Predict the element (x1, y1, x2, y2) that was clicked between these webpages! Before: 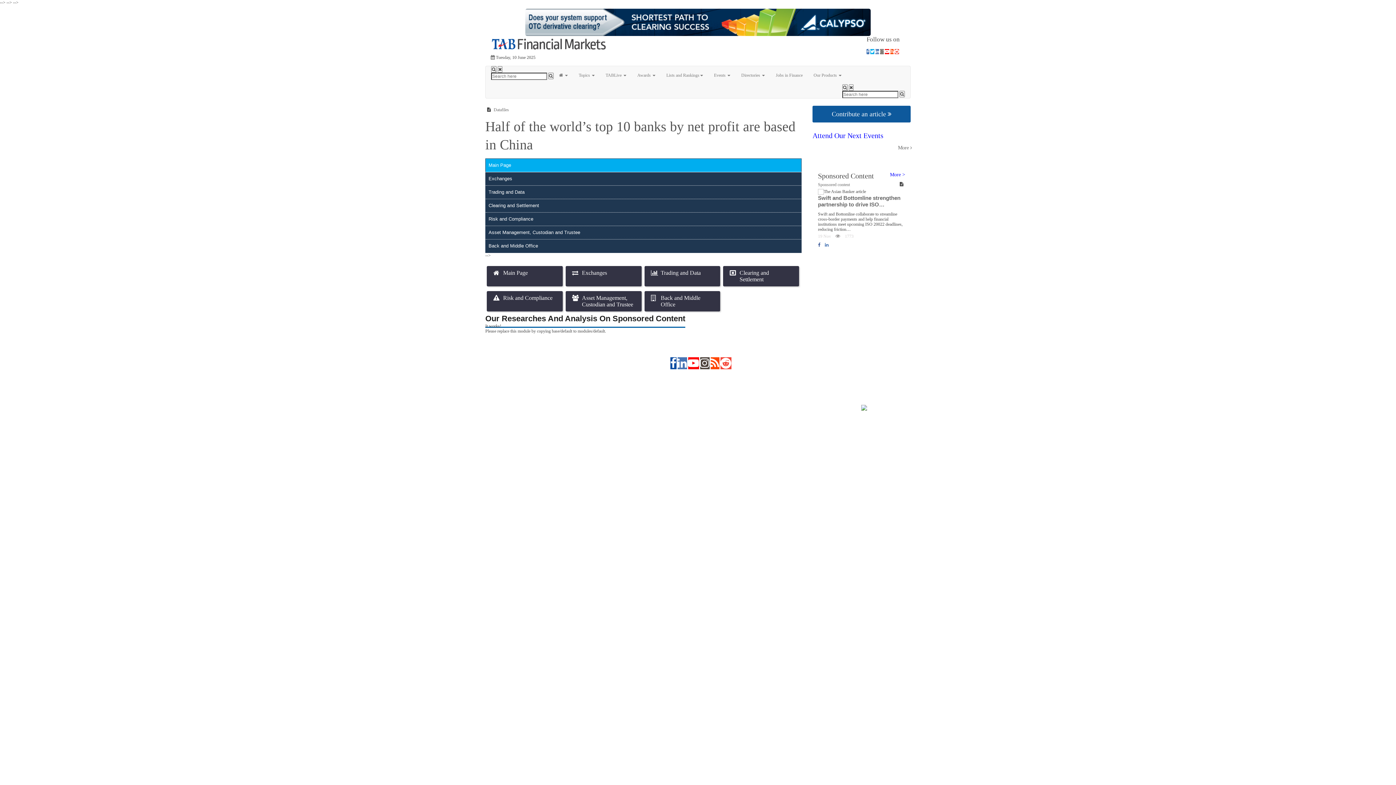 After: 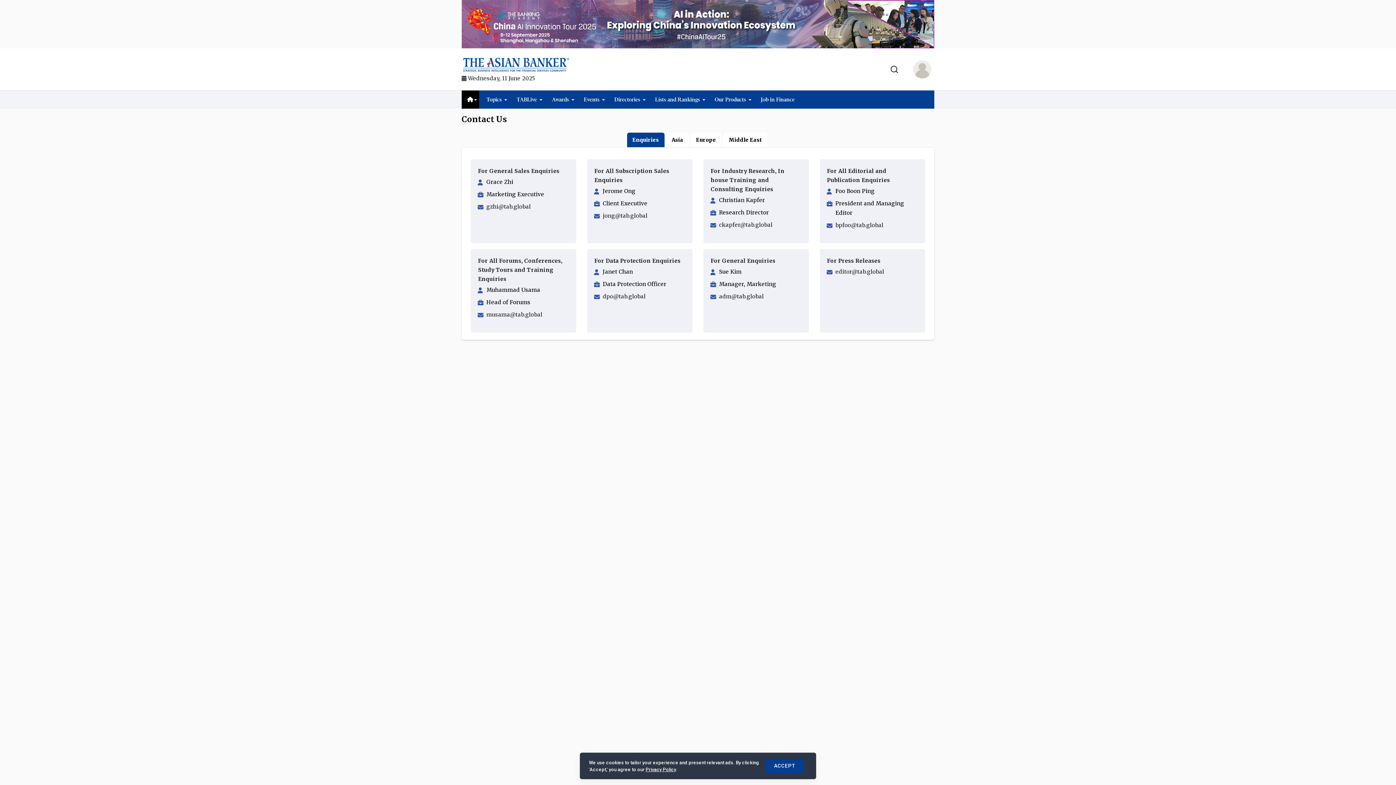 Action: bbox: (595, 377, 613, 383) label: Contact us